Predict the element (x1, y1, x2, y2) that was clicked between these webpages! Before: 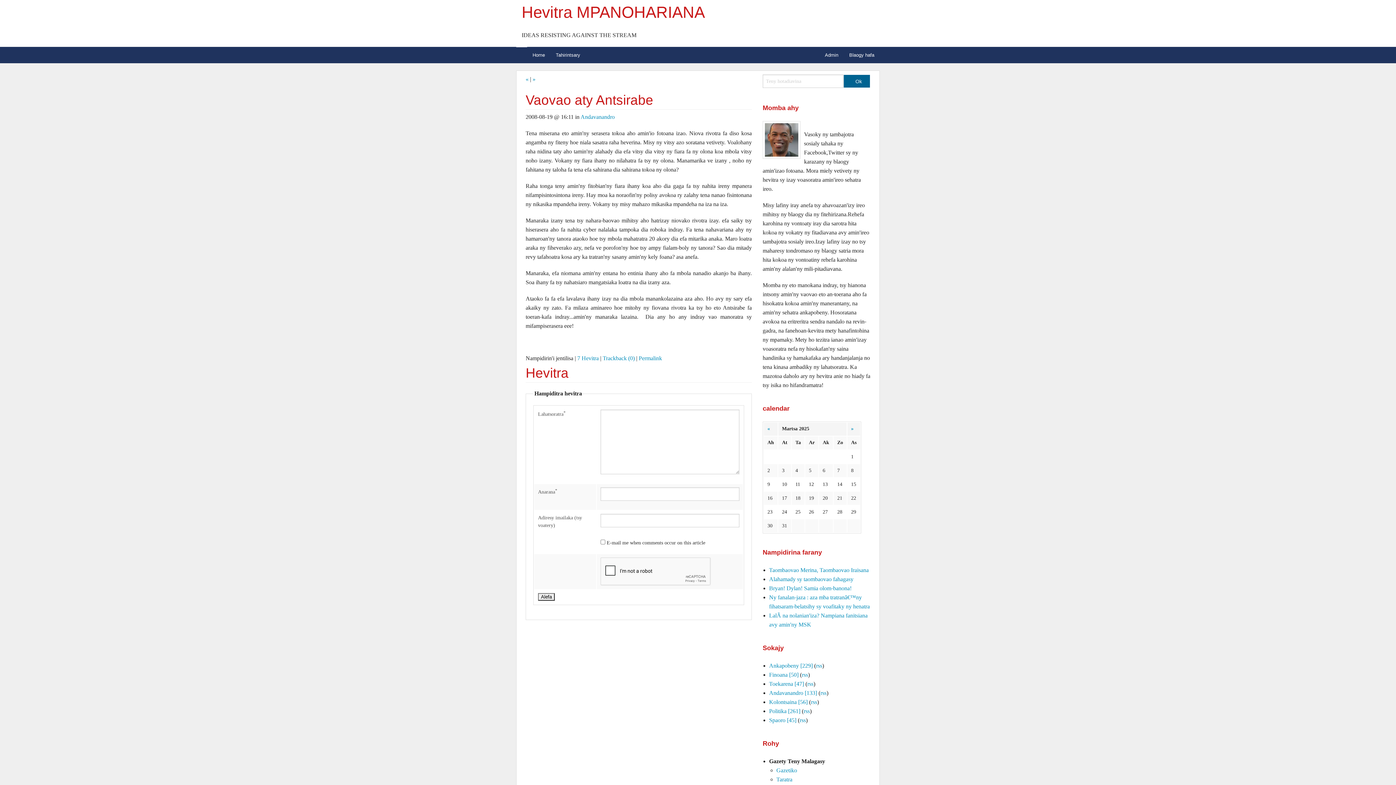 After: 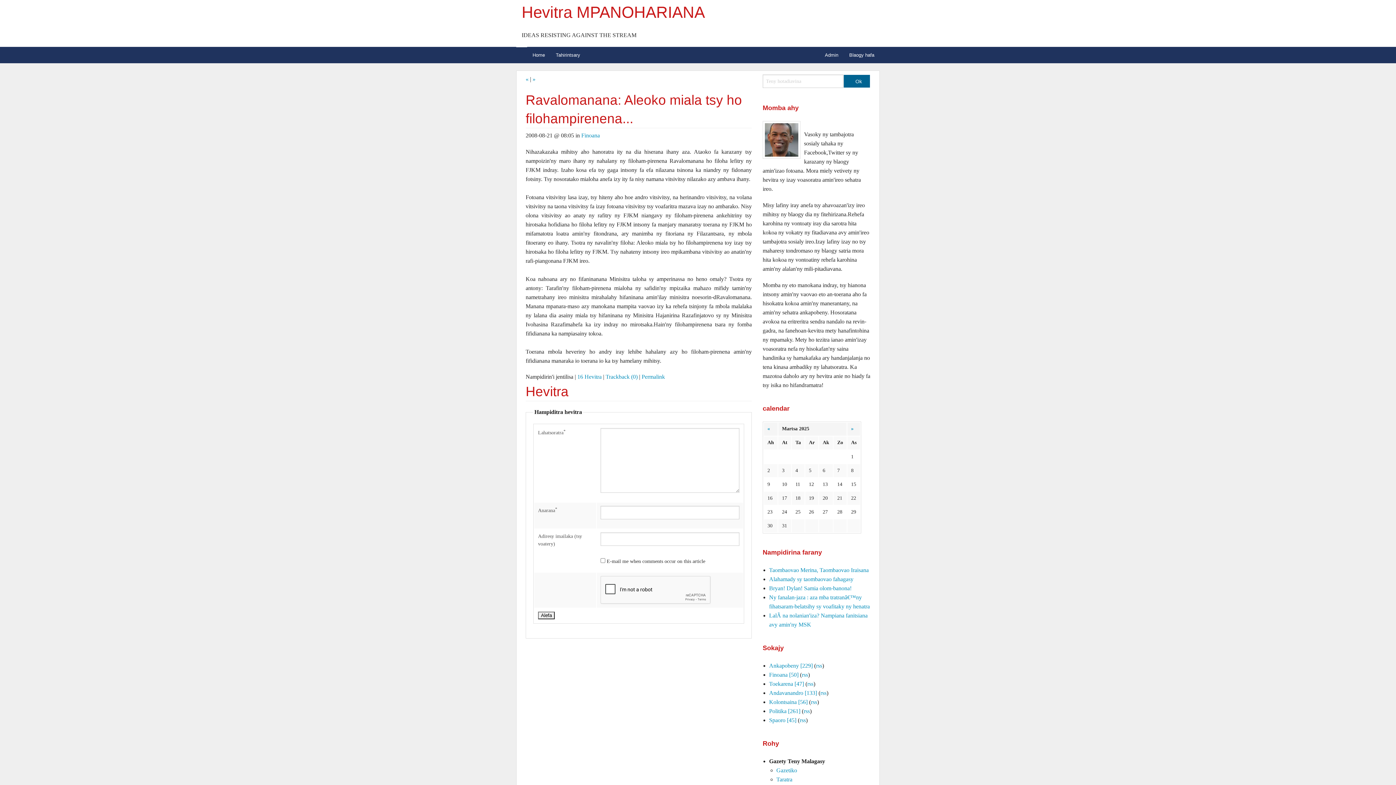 Action: bbox: (532, 76, 535, 82) label: »